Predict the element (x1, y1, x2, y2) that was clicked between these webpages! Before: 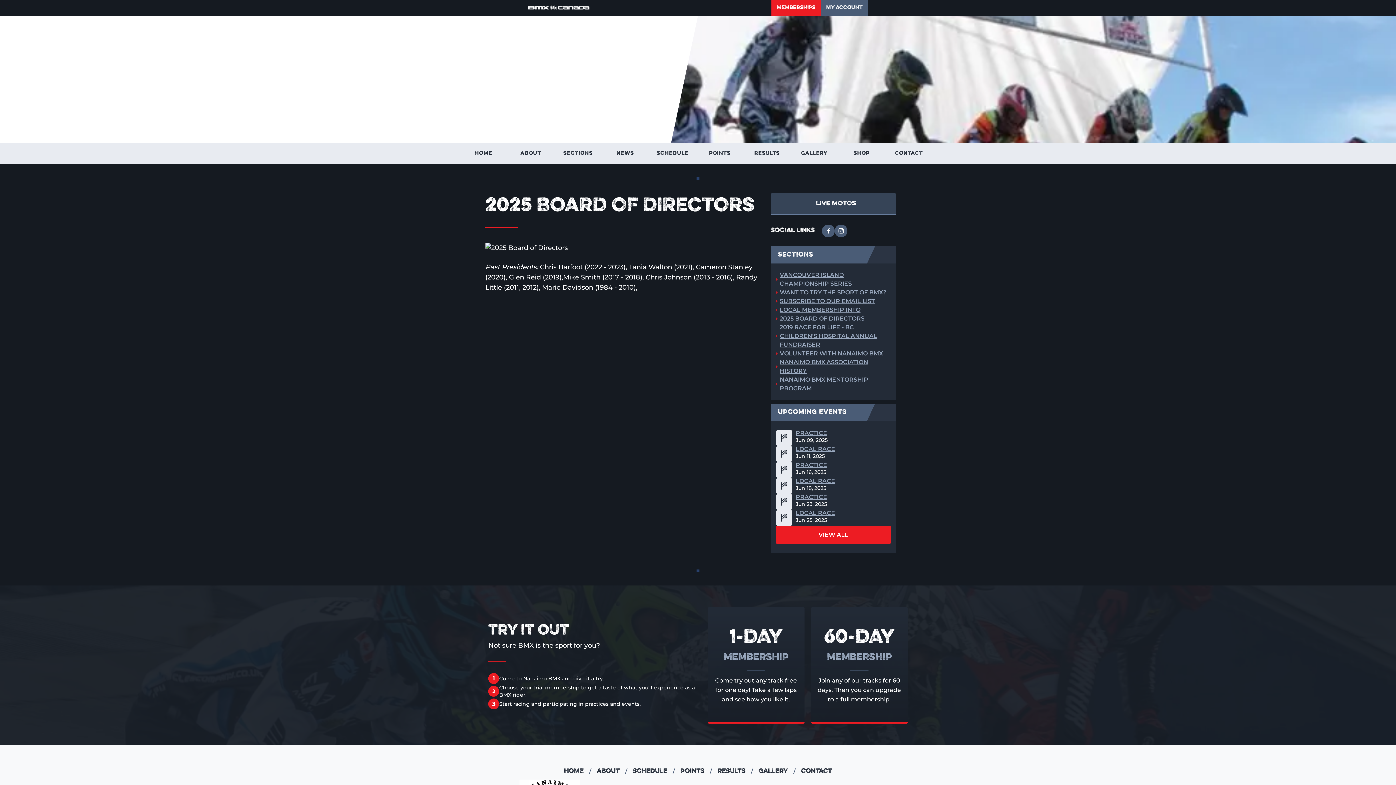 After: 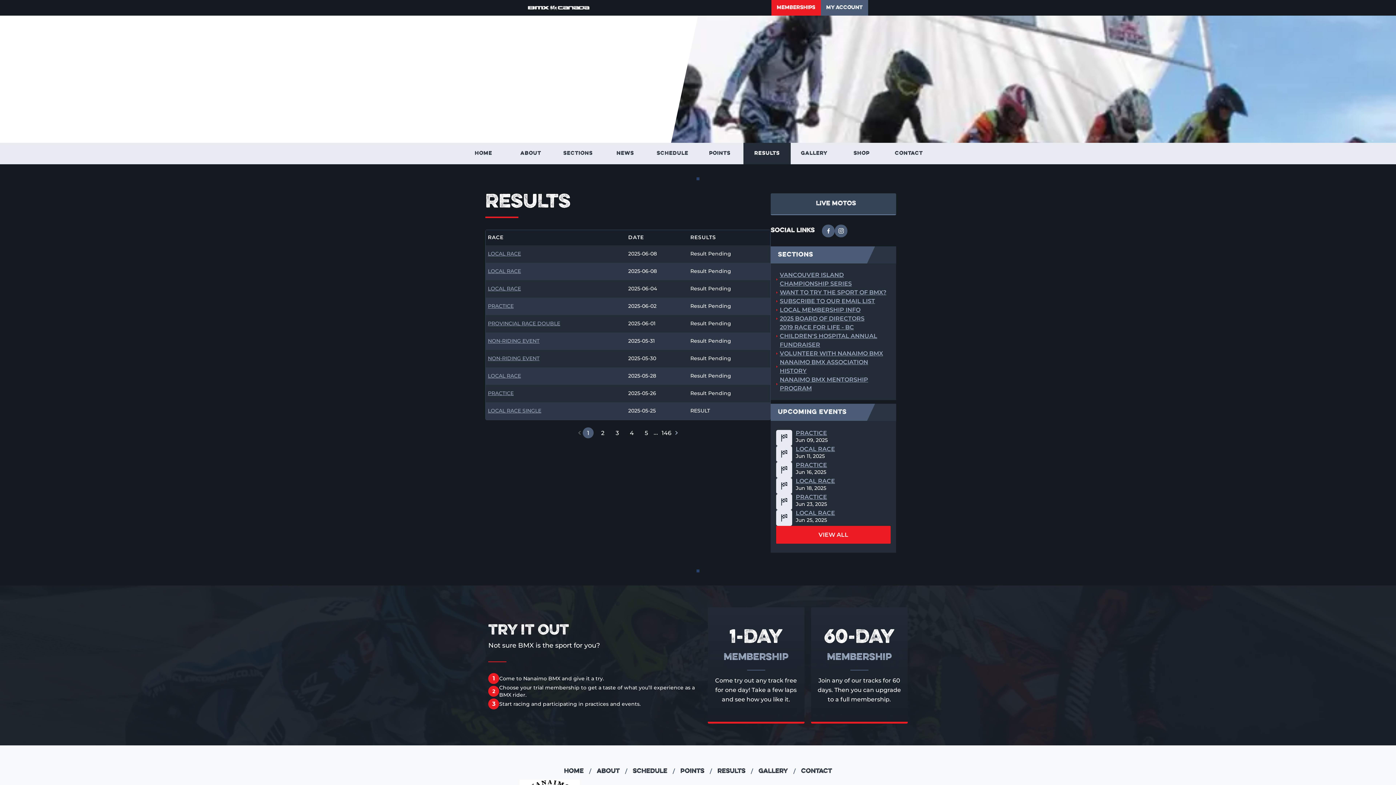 Action: bbox: (717, 728, 758, 737) label: results
/